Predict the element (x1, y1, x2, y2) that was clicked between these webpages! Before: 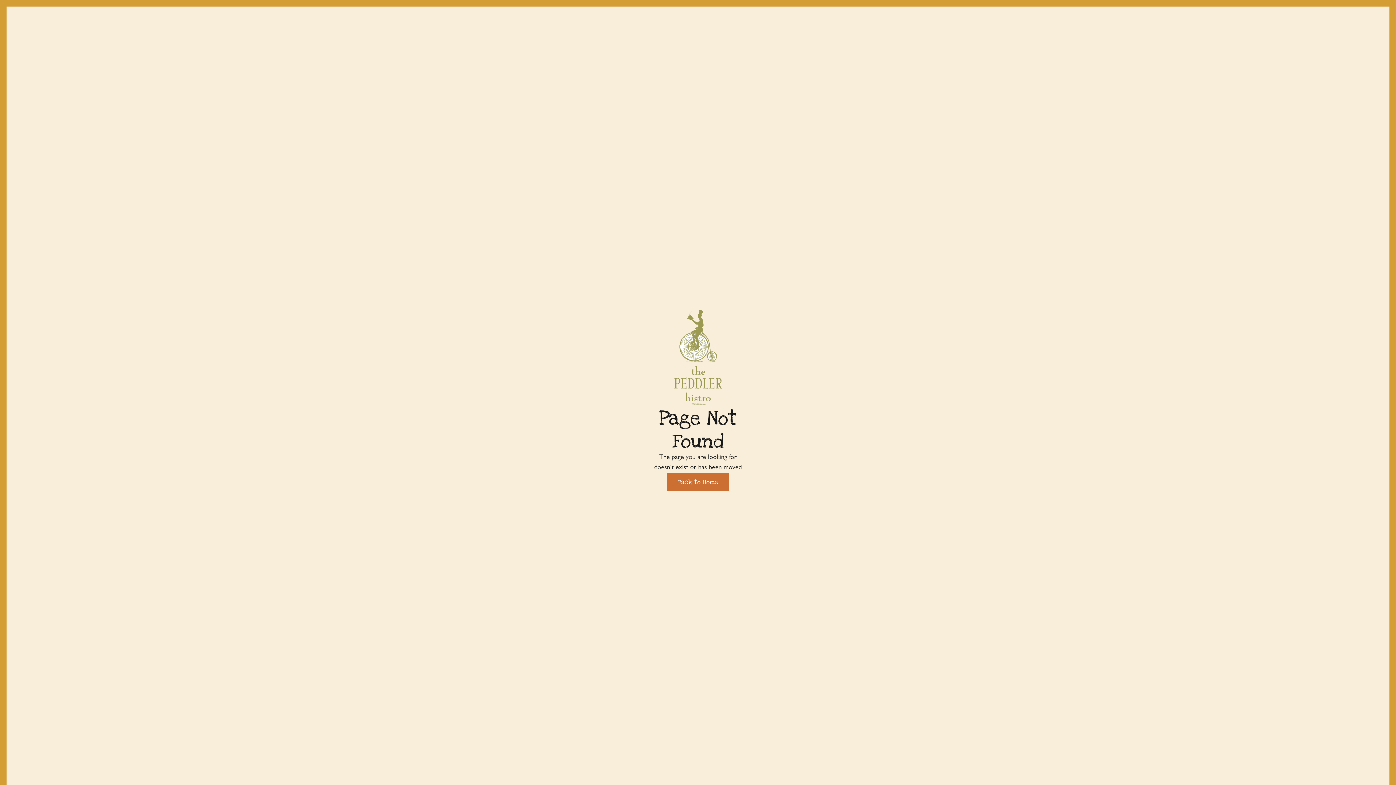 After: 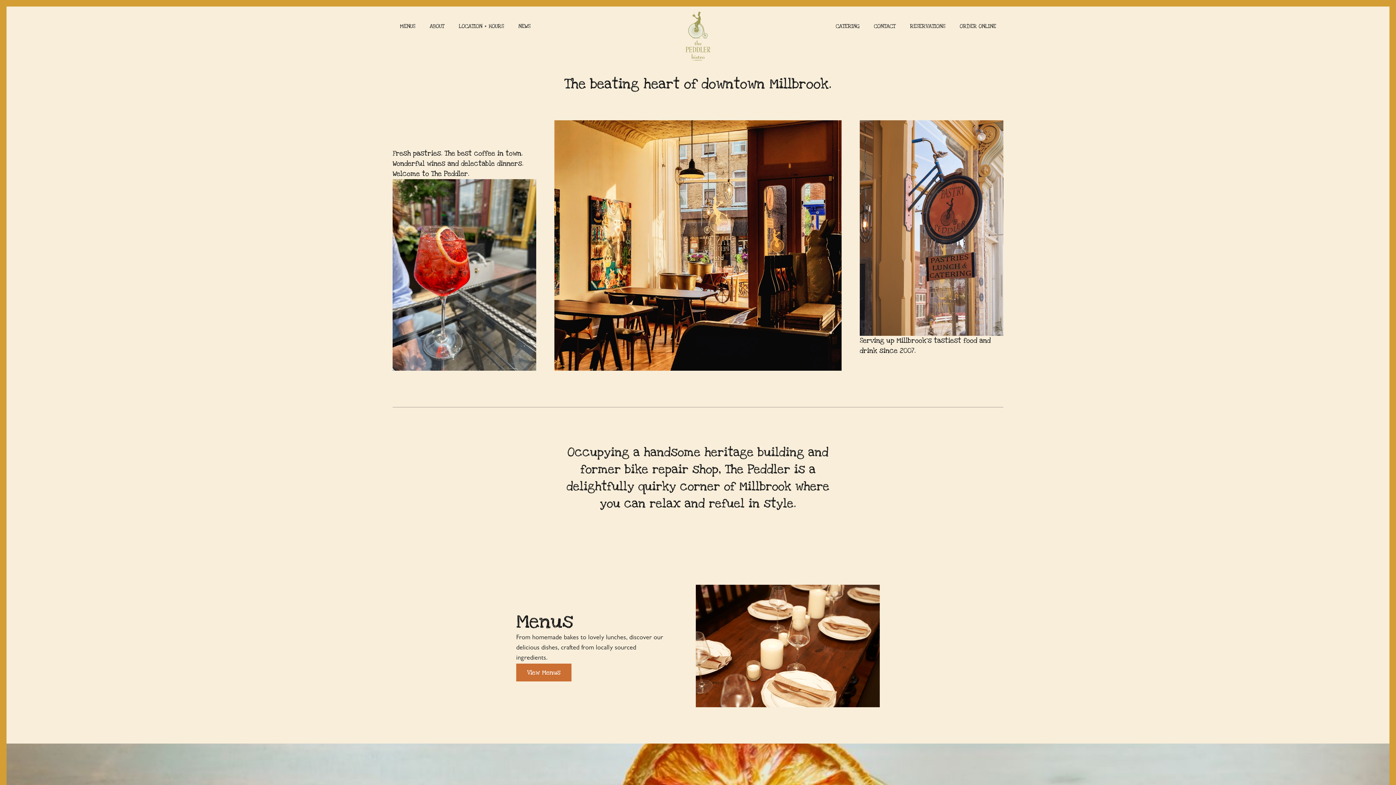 Action: label: Back to Home bbox: (667, 473, 729, 491)